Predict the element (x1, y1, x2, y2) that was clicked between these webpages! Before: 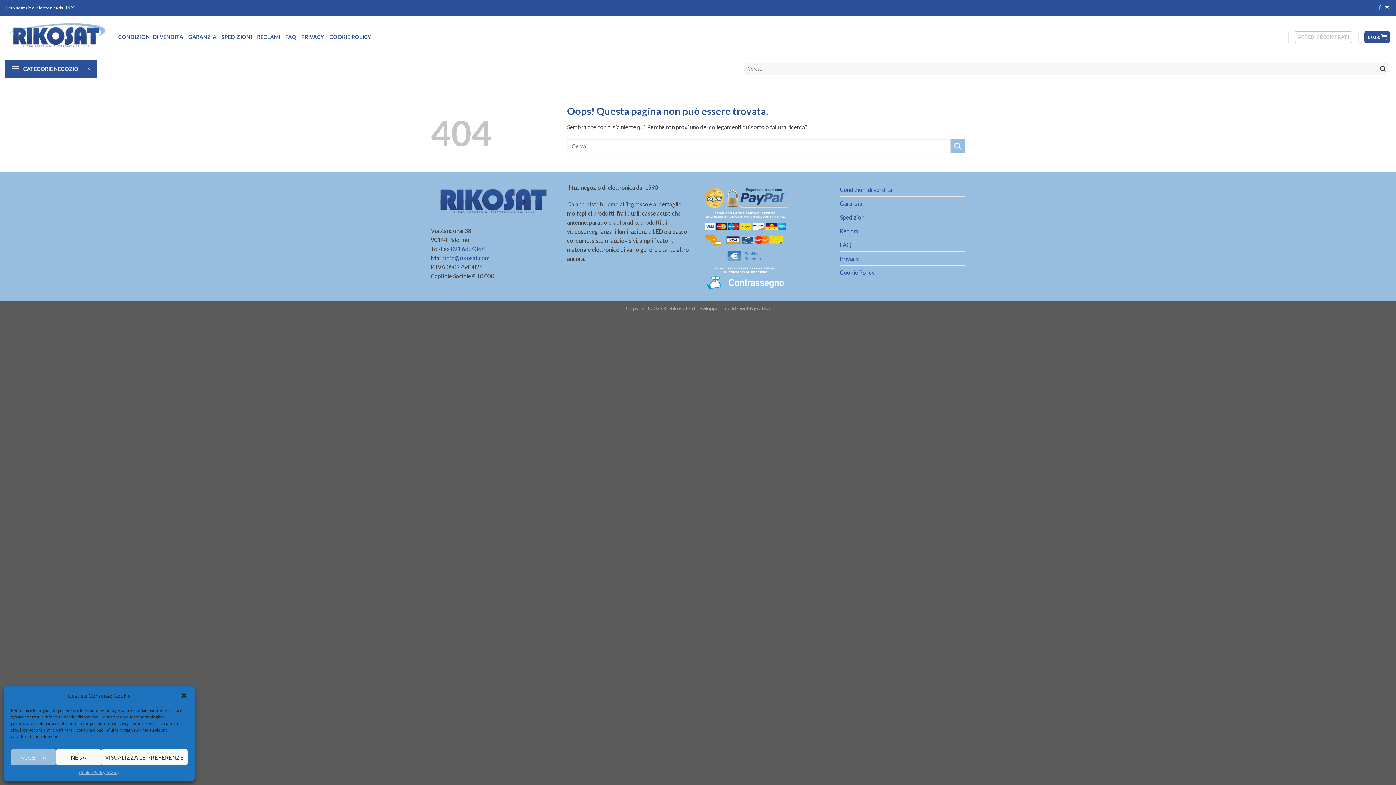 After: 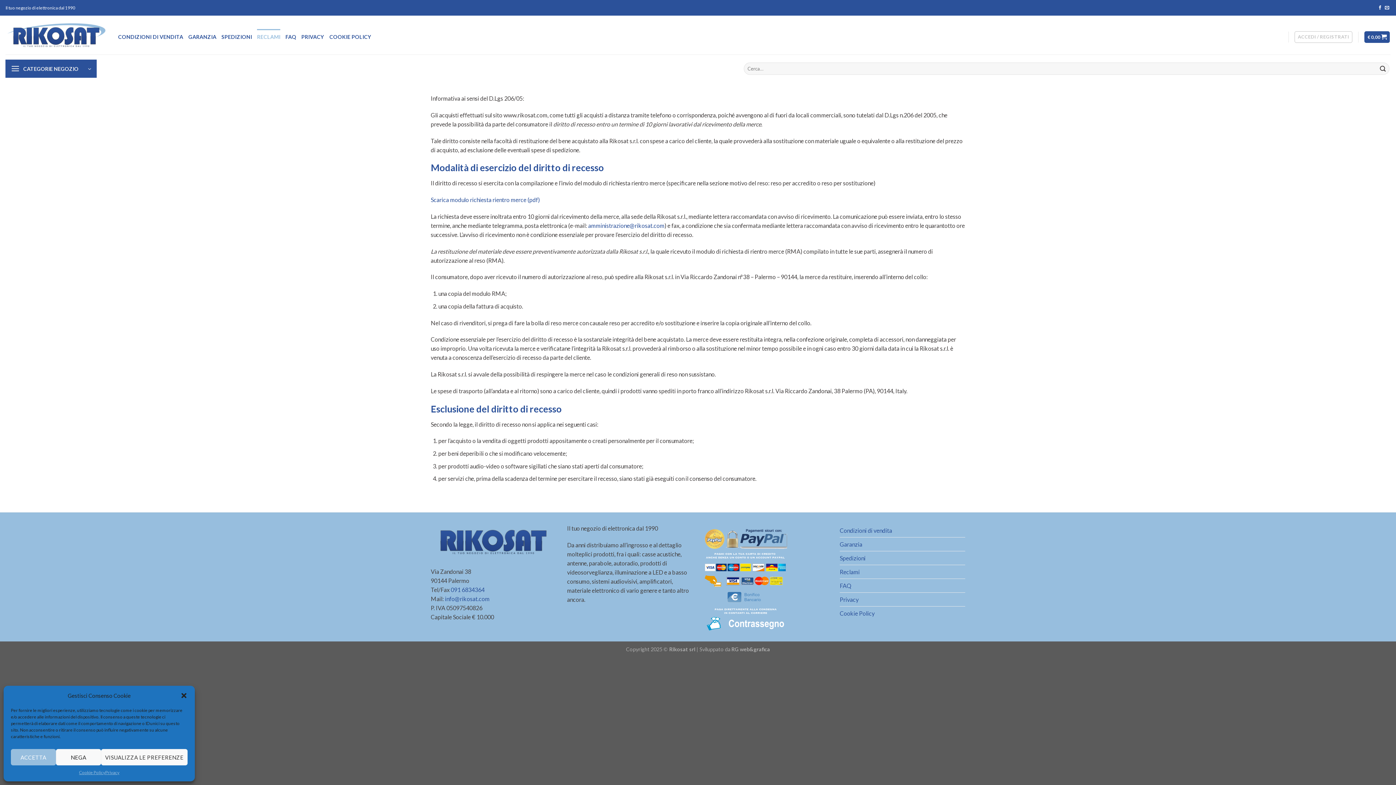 Action: bbox: (257, 29, 280, 44) label: RECLAMI